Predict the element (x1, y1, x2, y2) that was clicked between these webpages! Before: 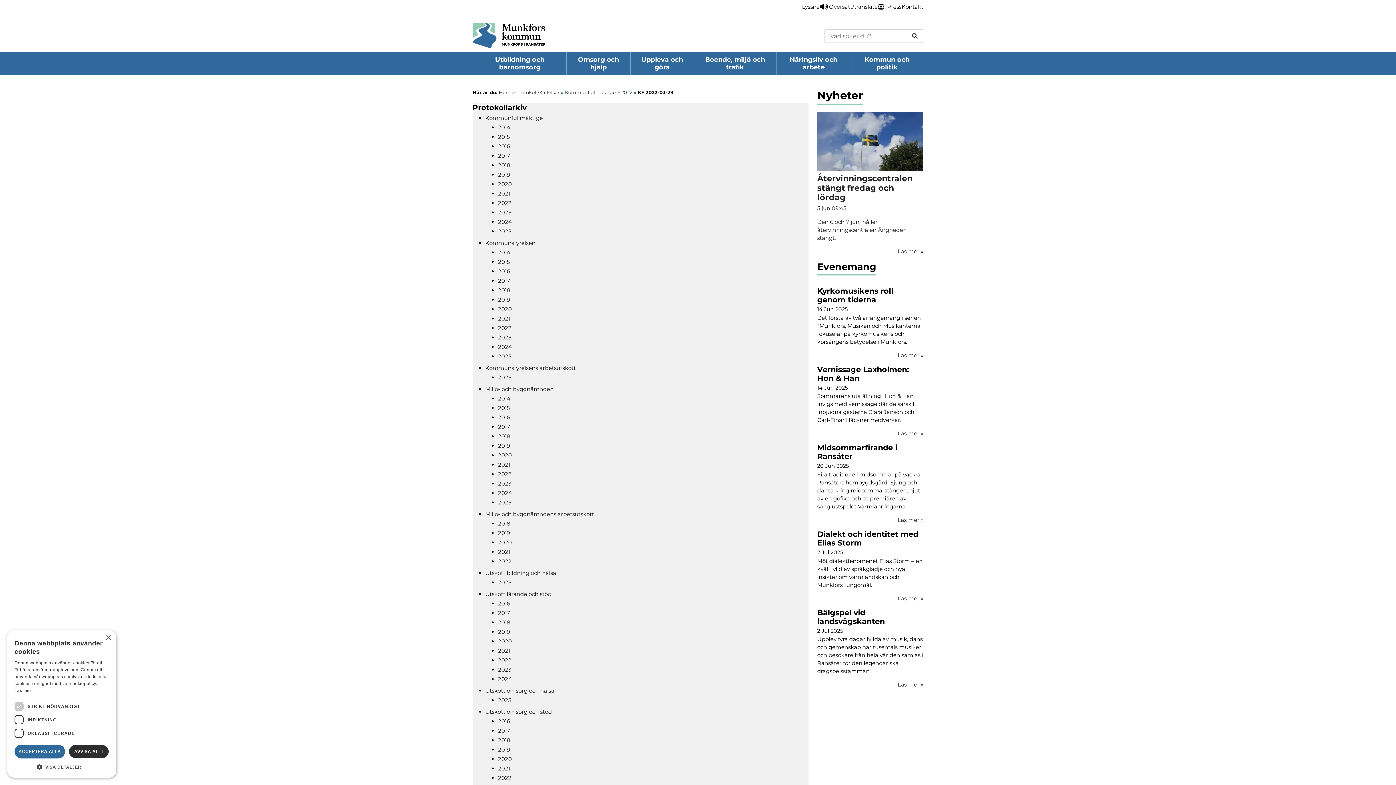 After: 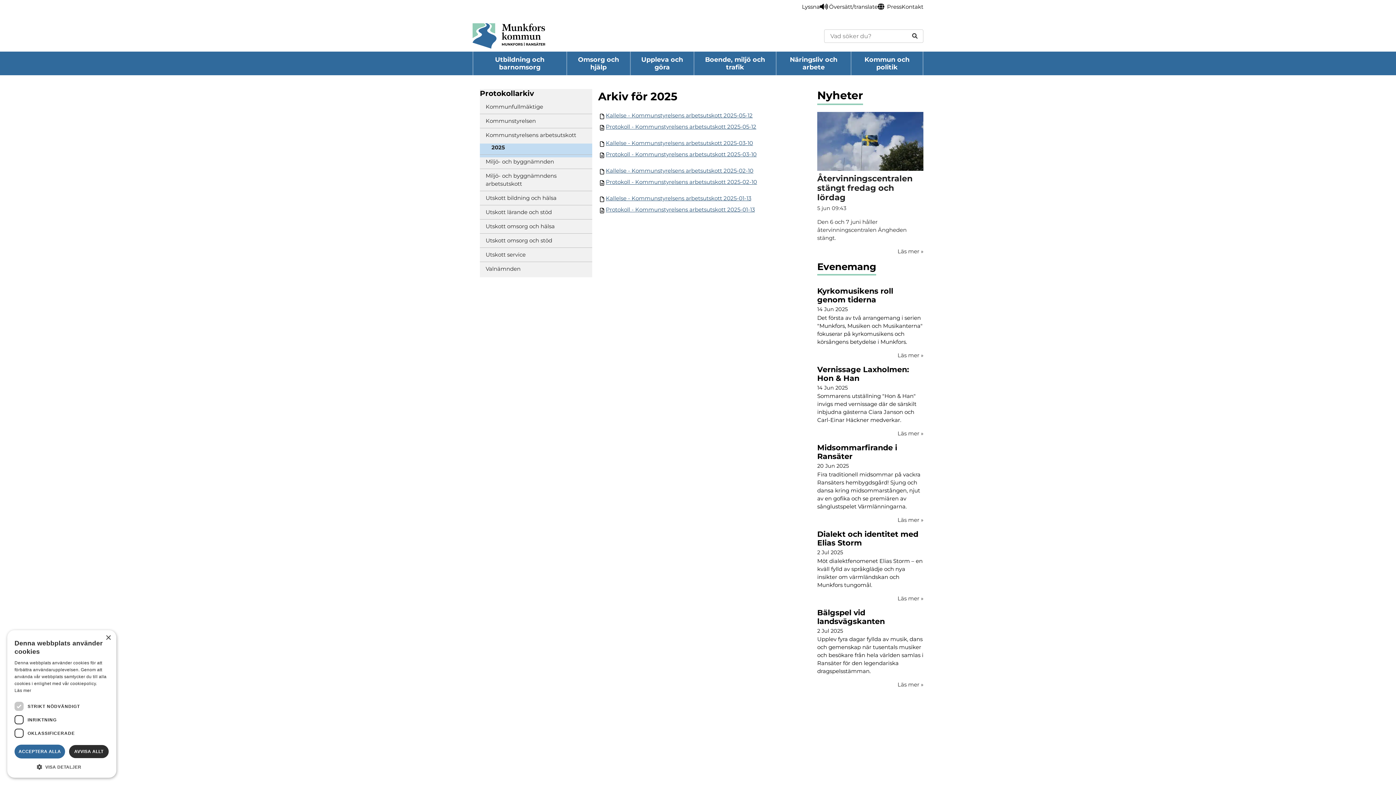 Action: label: 2025 bbox: (498, 374, 511, 380)